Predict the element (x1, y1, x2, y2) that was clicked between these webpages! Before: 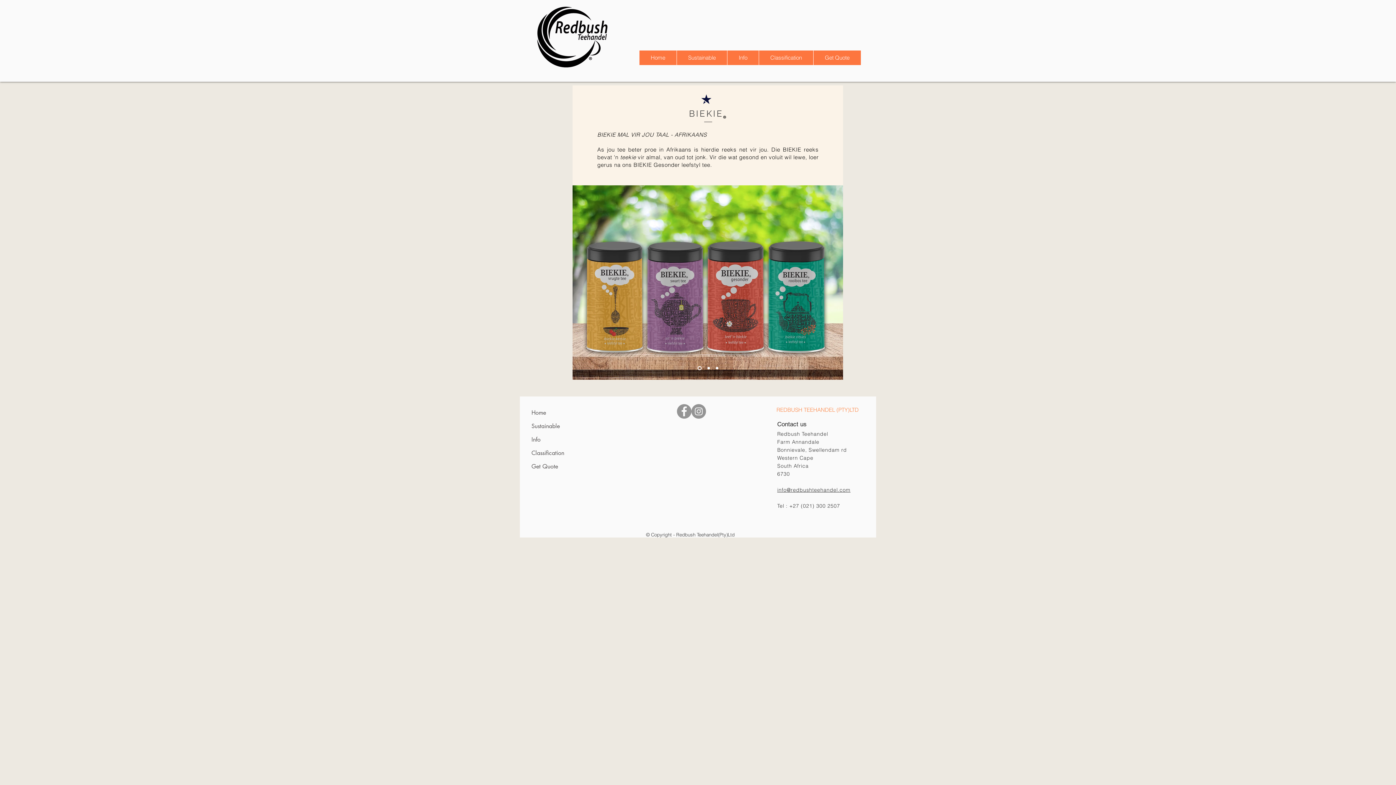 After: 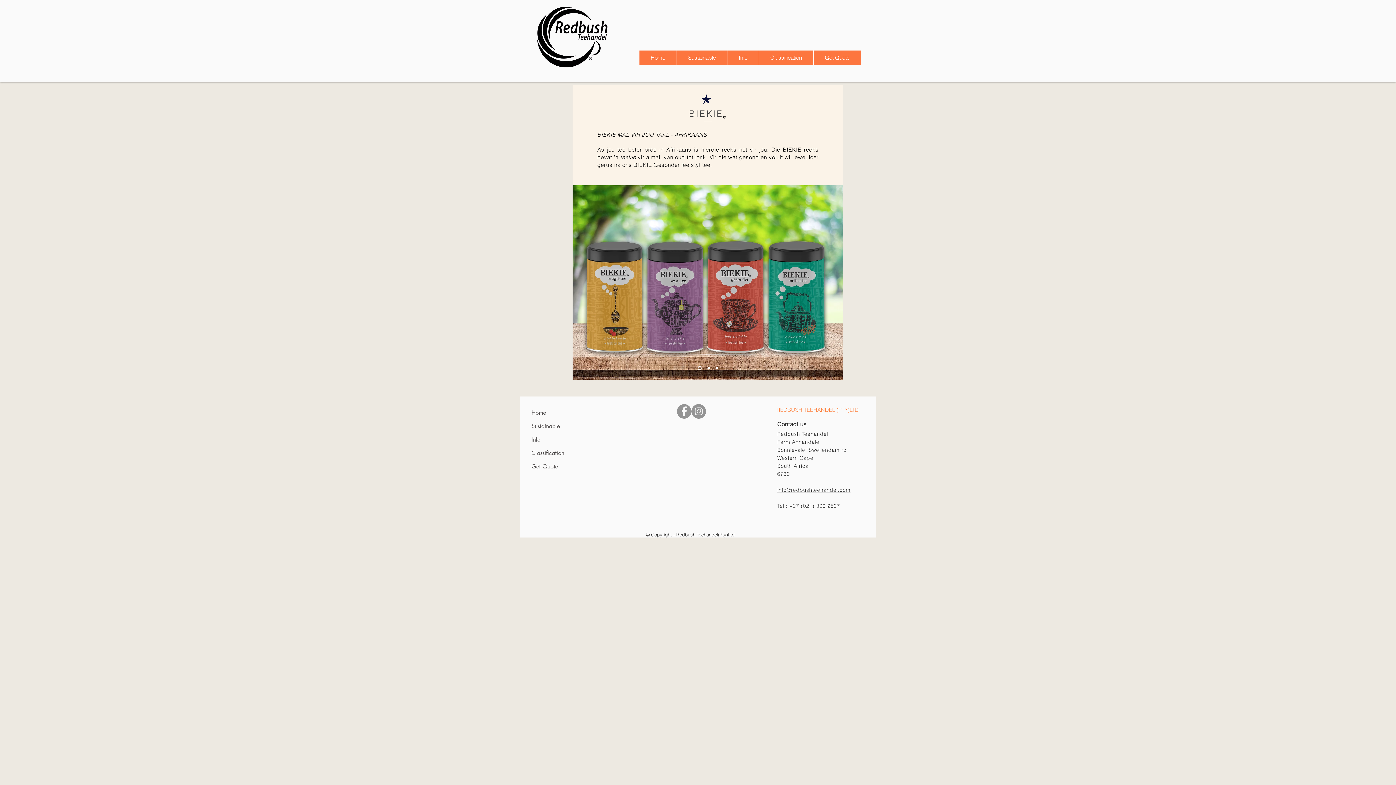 Action: label: info@redbushteehandel.com bbox: (777, 486, 850, 493)